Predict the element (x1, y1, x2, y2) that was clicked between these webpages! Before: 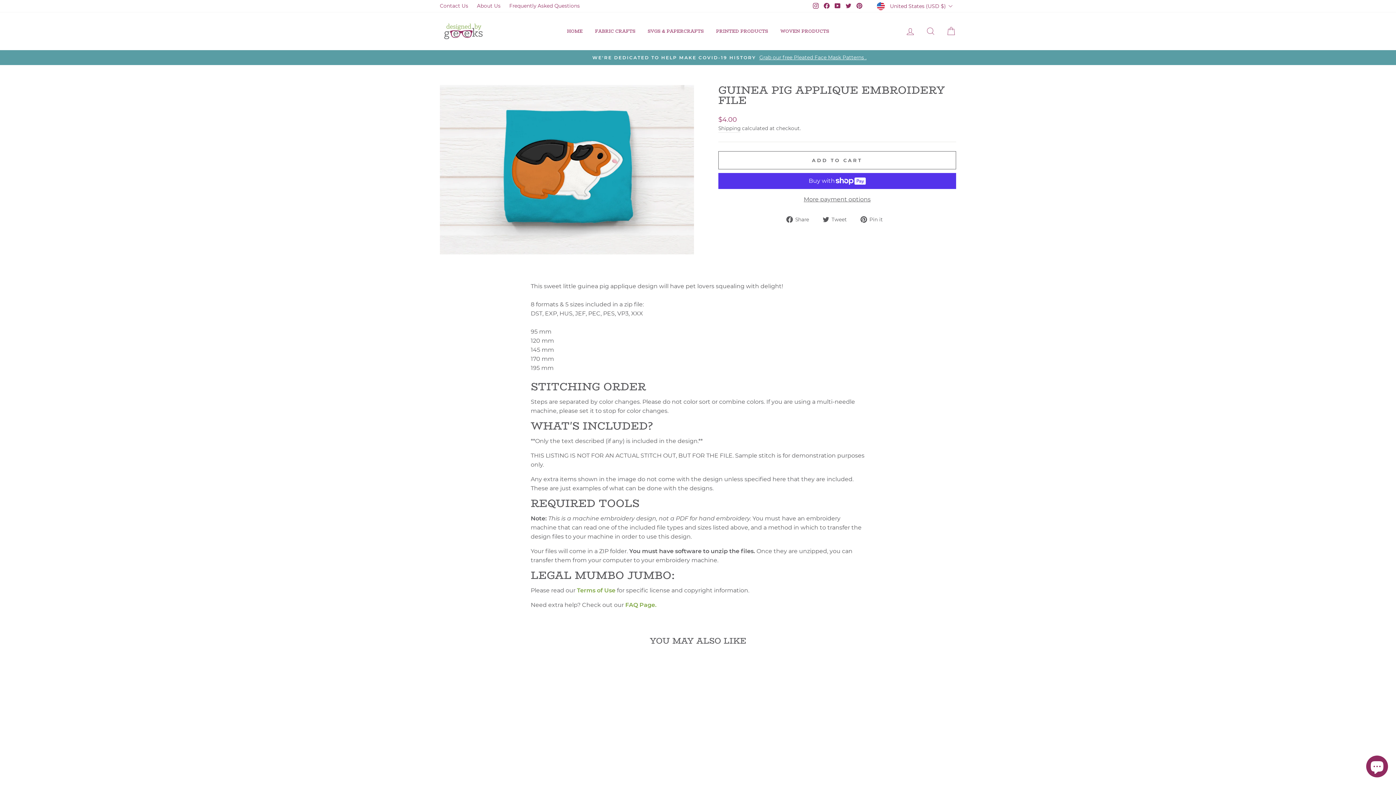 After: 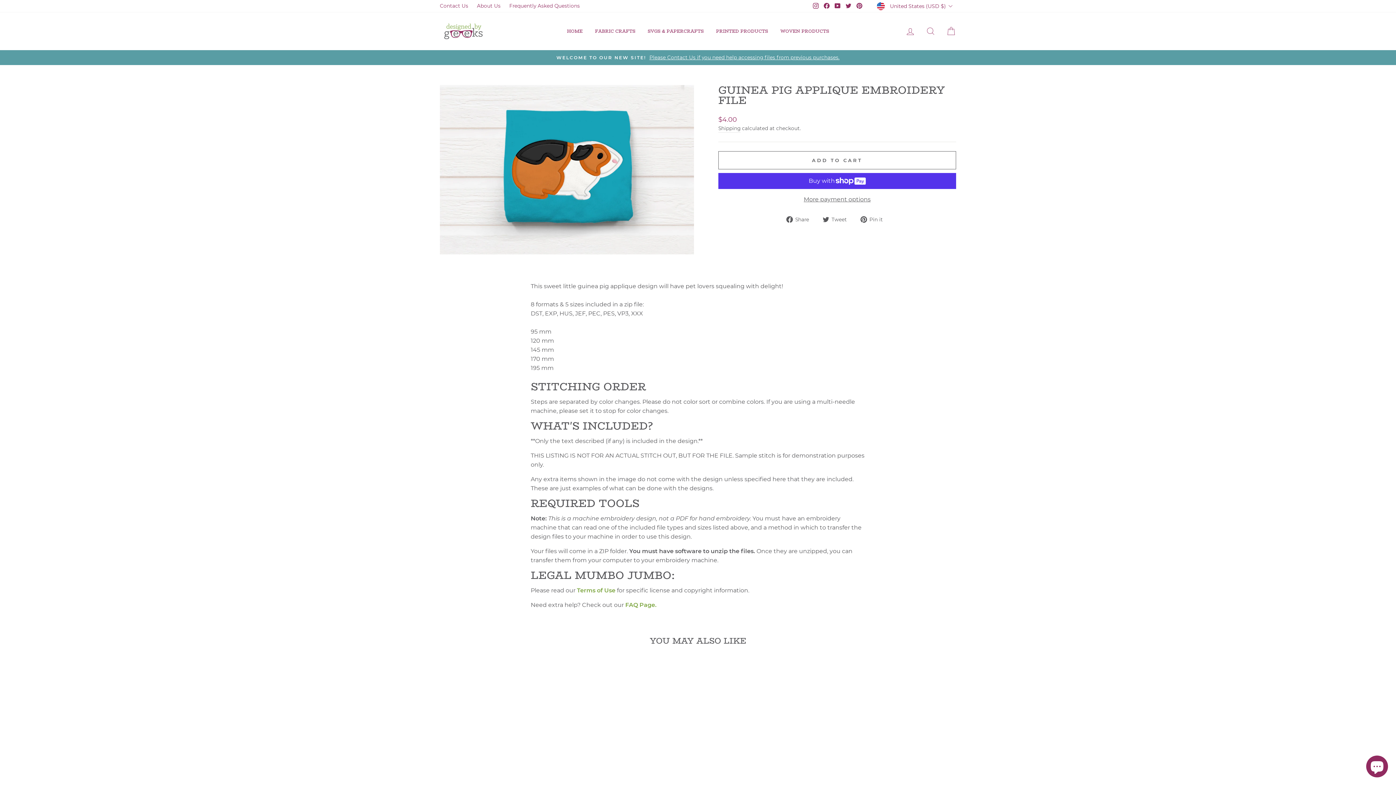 Action: label: Pinterest bbox: (854, 0, 864, 11)